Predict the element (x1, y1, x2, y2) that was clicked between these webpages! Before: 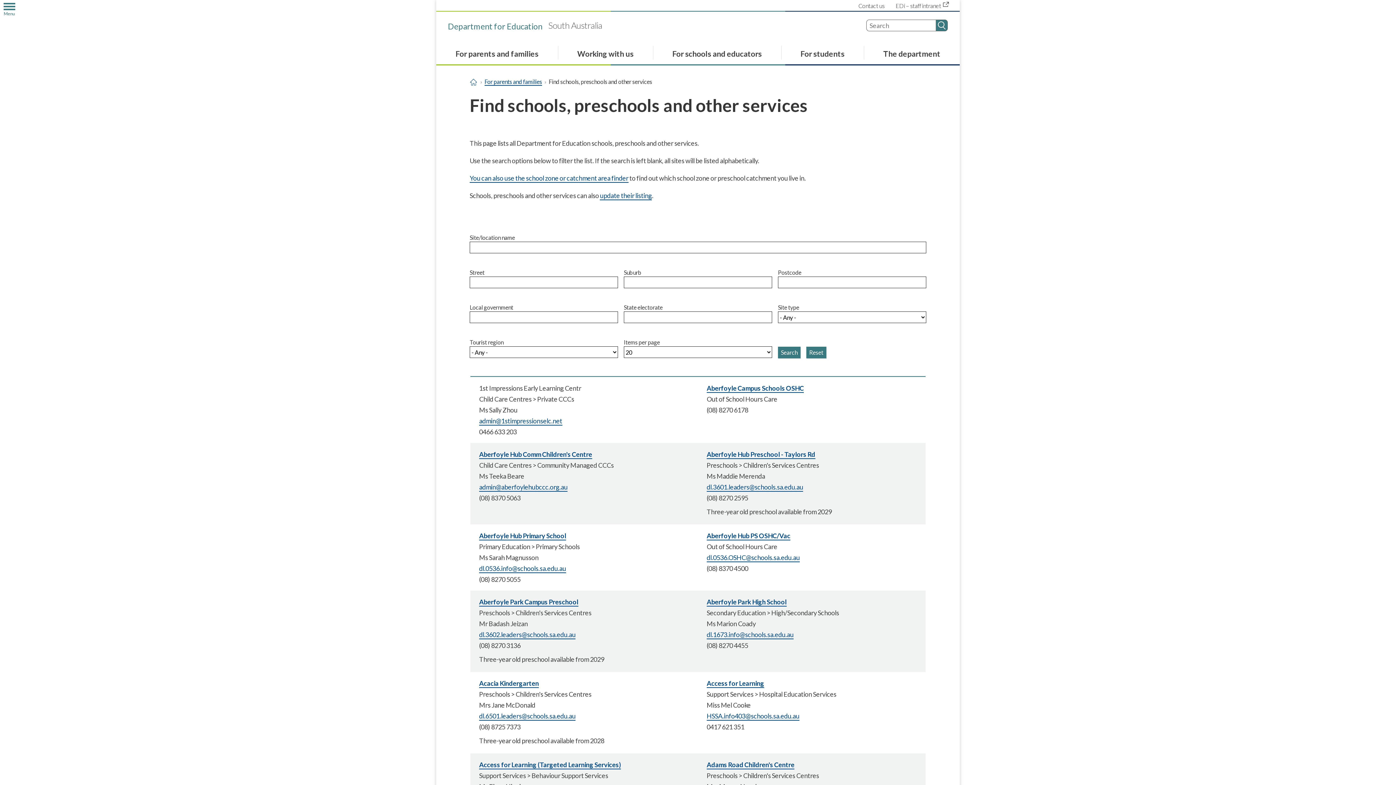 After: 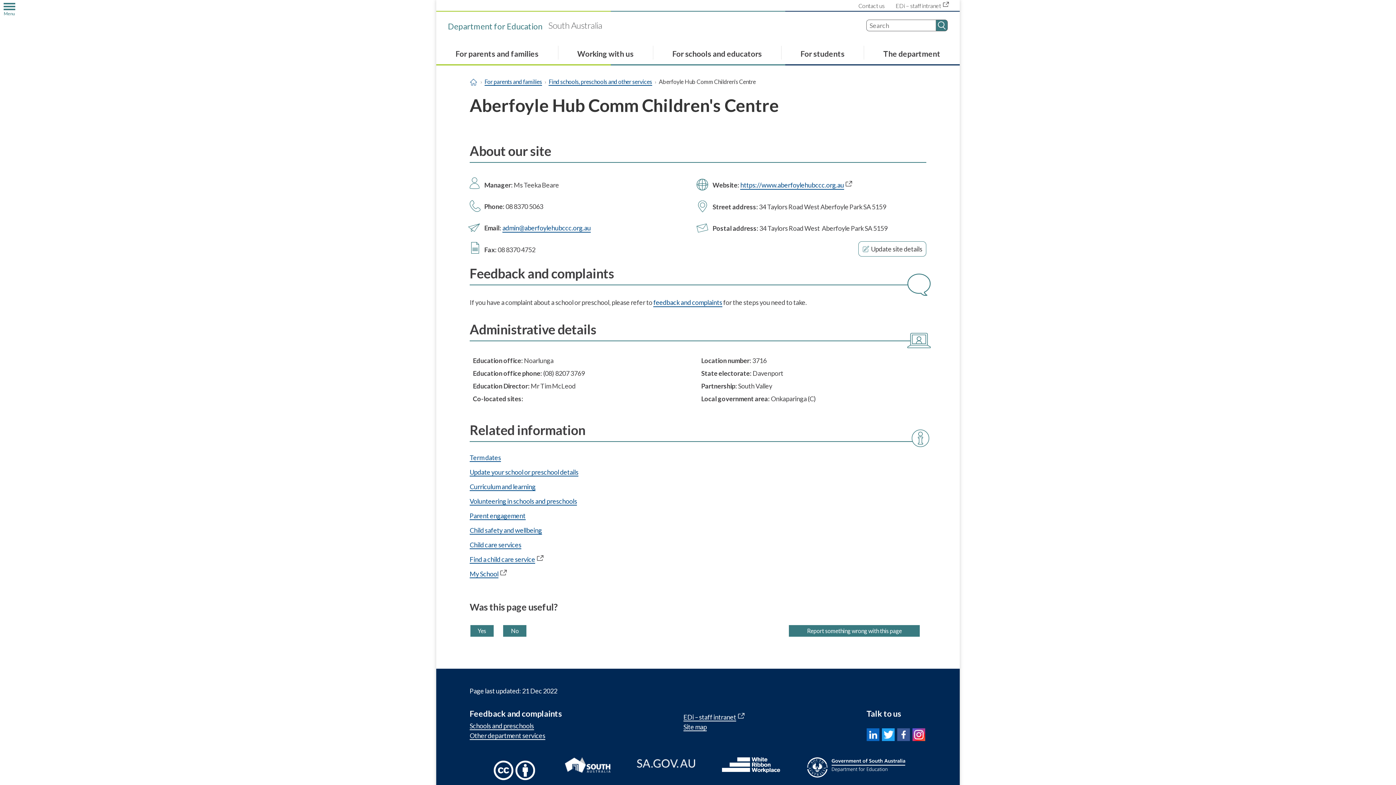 Action: bbox: (479, 450, 592, 459) label: Aberfoyle Hub Comm Children's Centre